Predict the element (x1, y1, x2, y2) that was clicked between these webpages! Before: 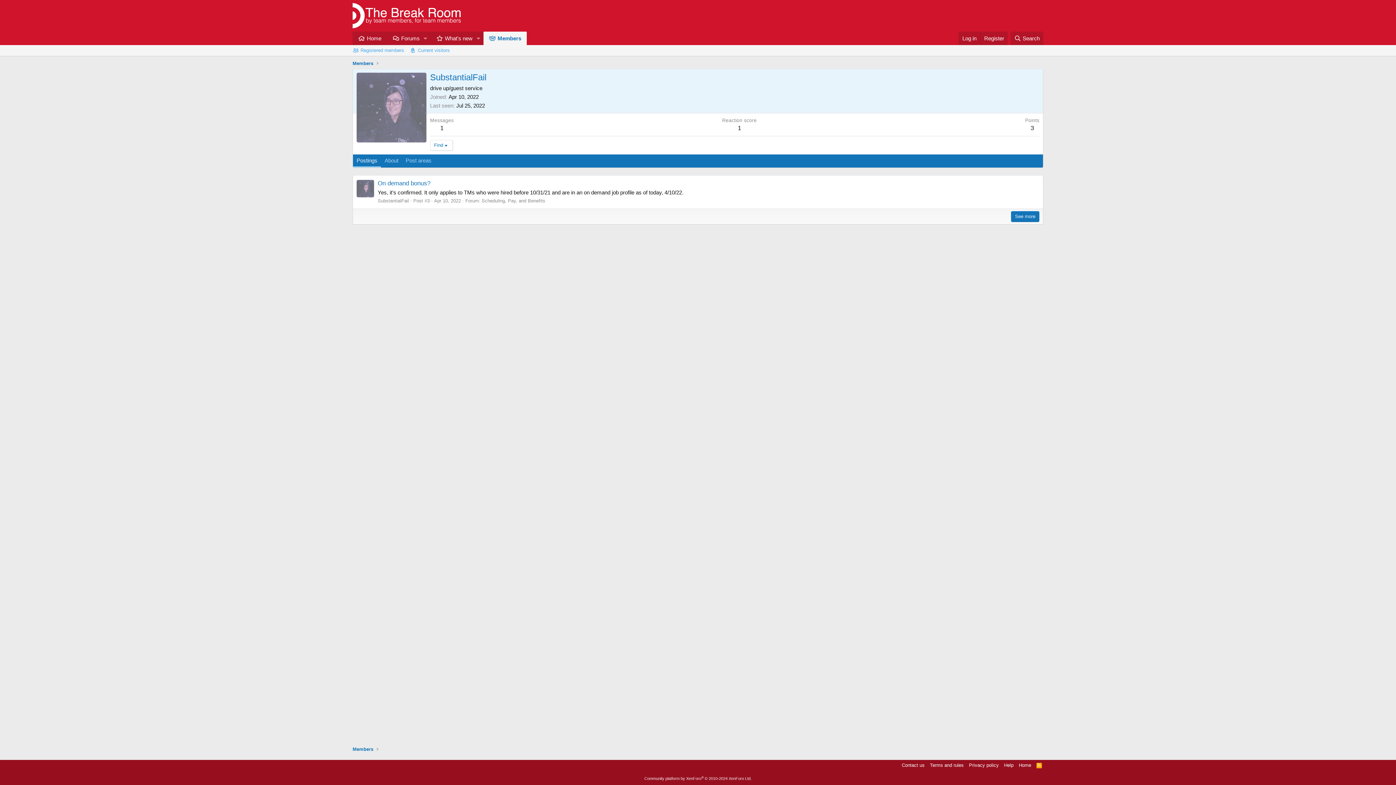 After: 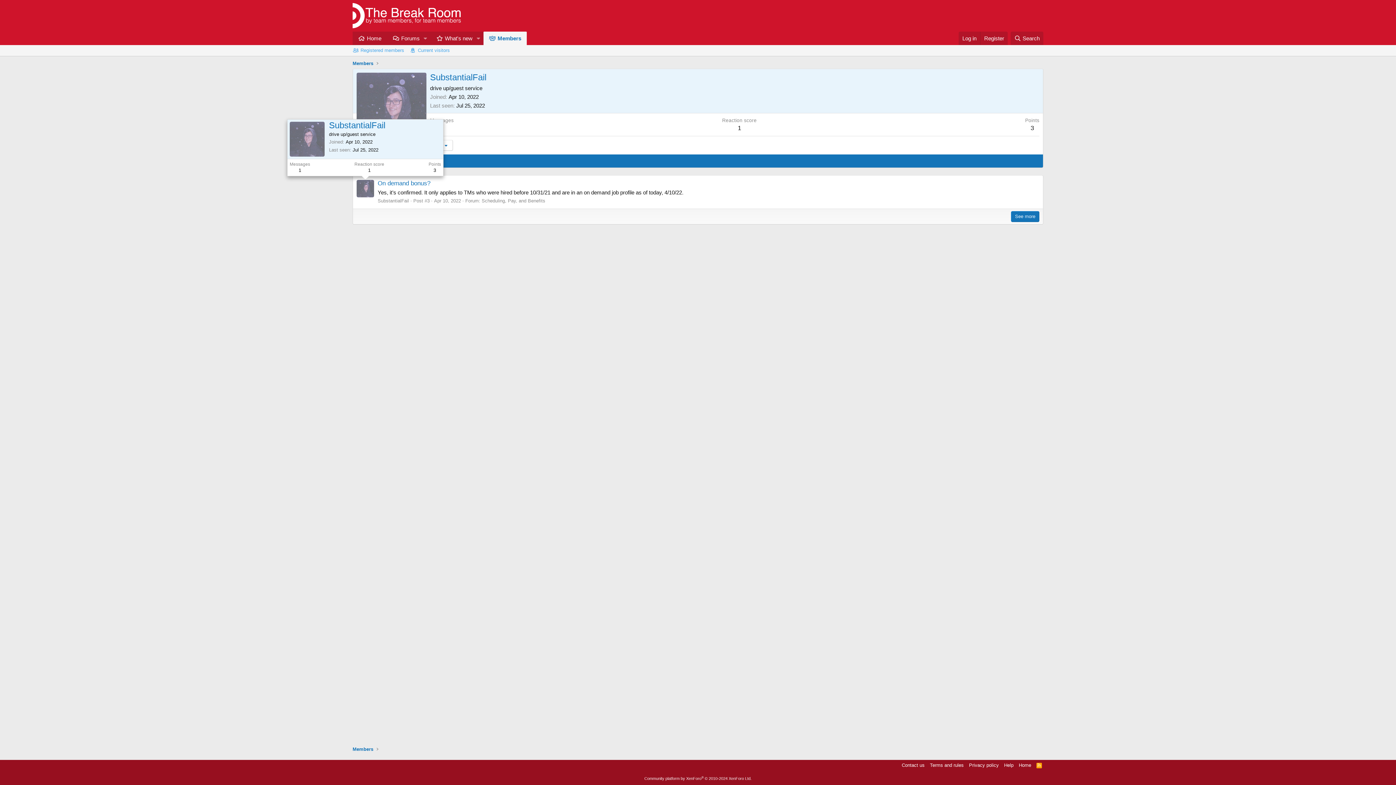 Action: bbox: (356, 180, 374, 197)